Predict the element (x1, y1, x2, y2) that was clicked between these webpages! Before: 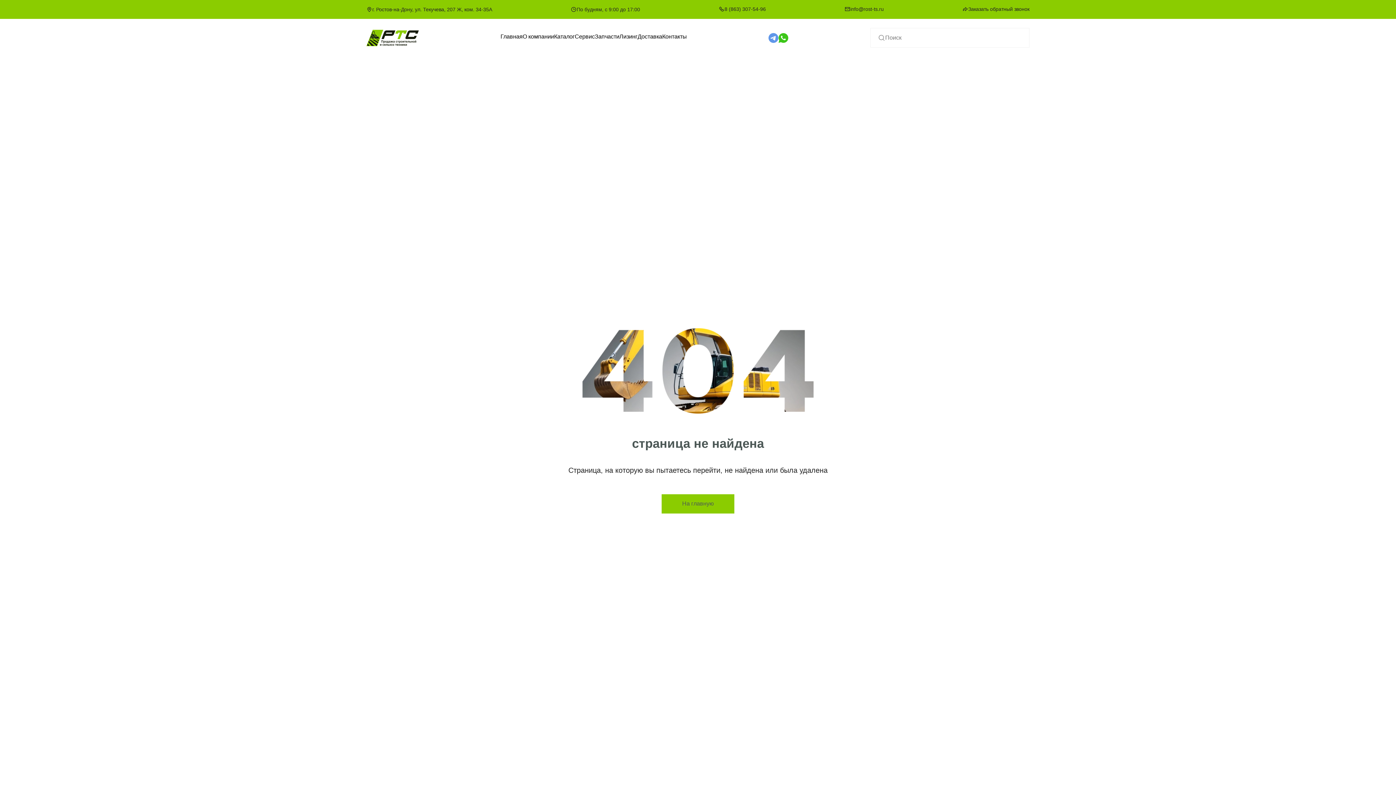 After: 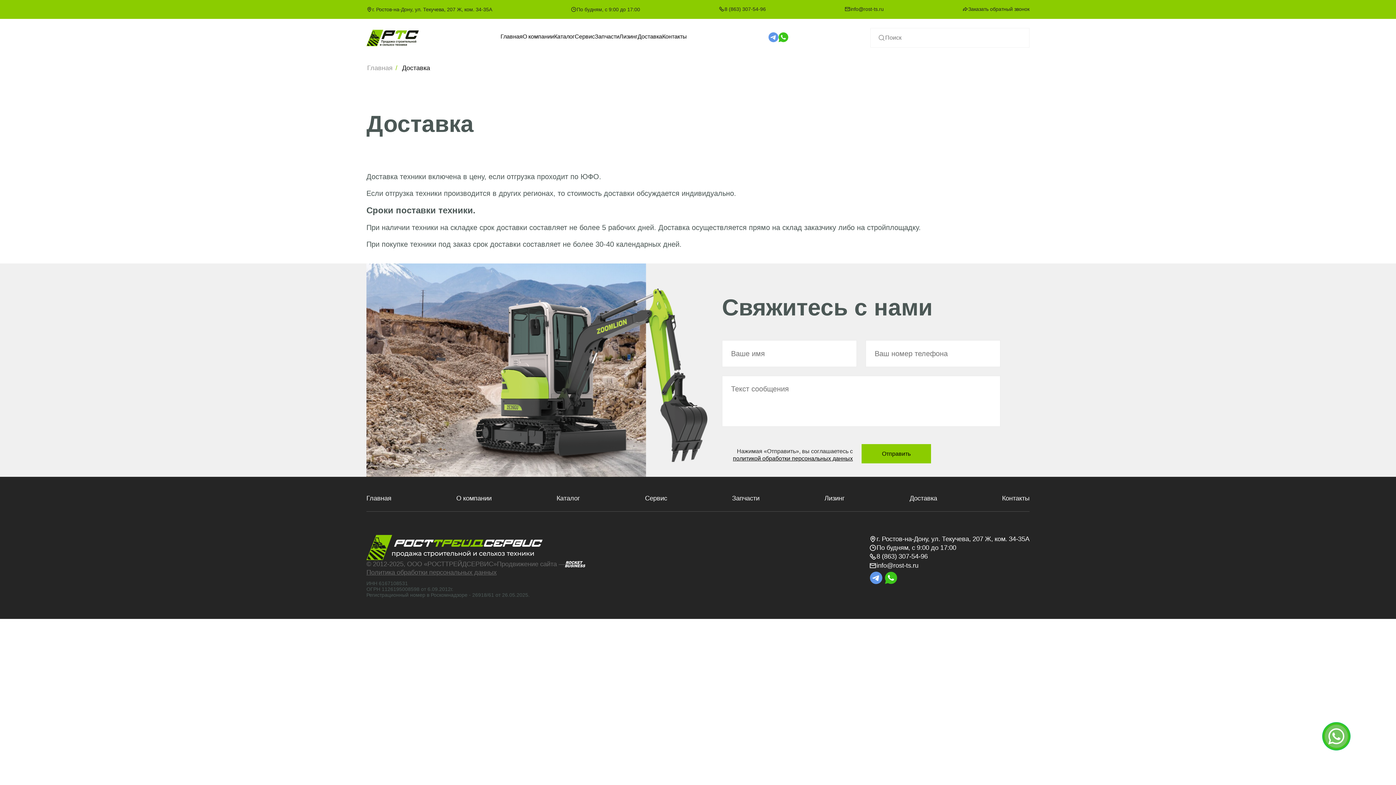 Action: bbox: (637, 33, 662, 39) label: Доставка